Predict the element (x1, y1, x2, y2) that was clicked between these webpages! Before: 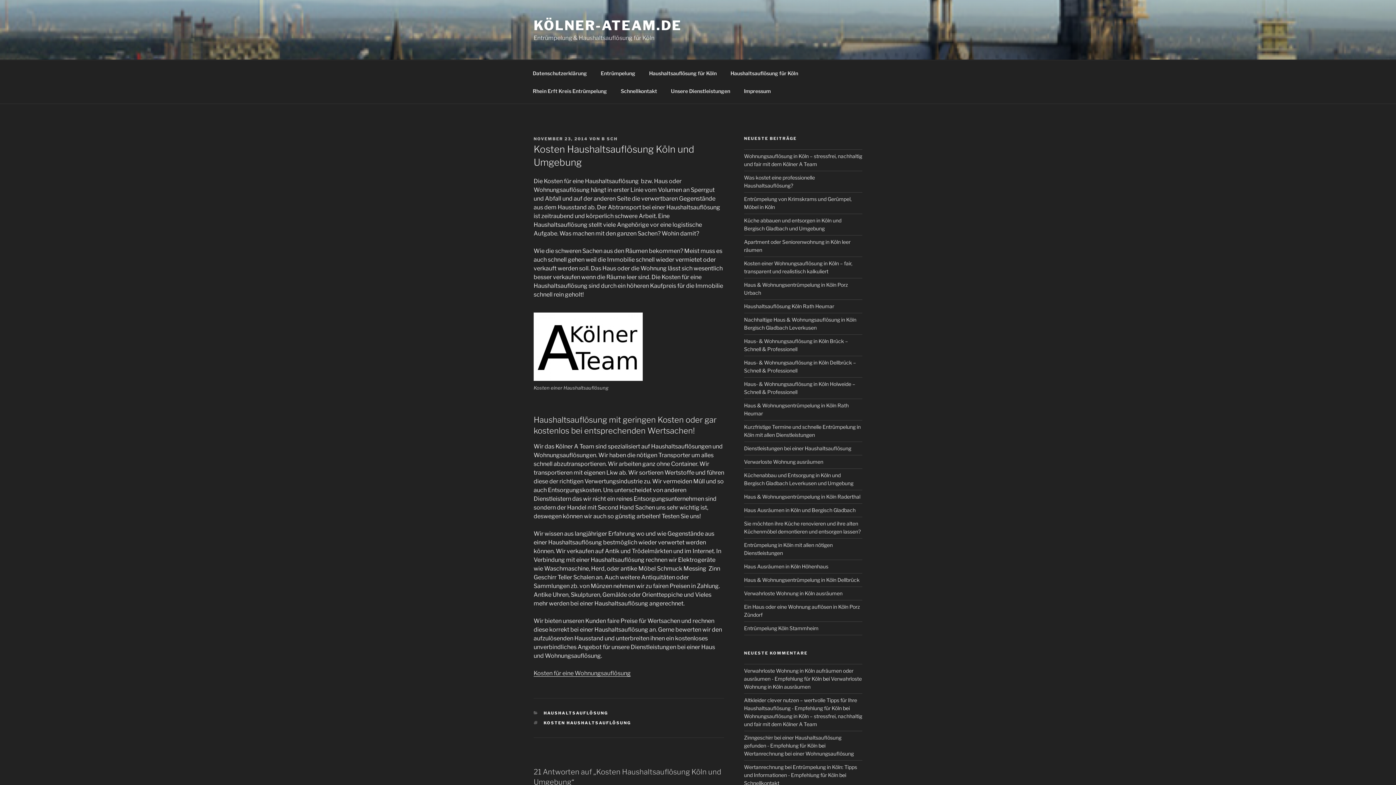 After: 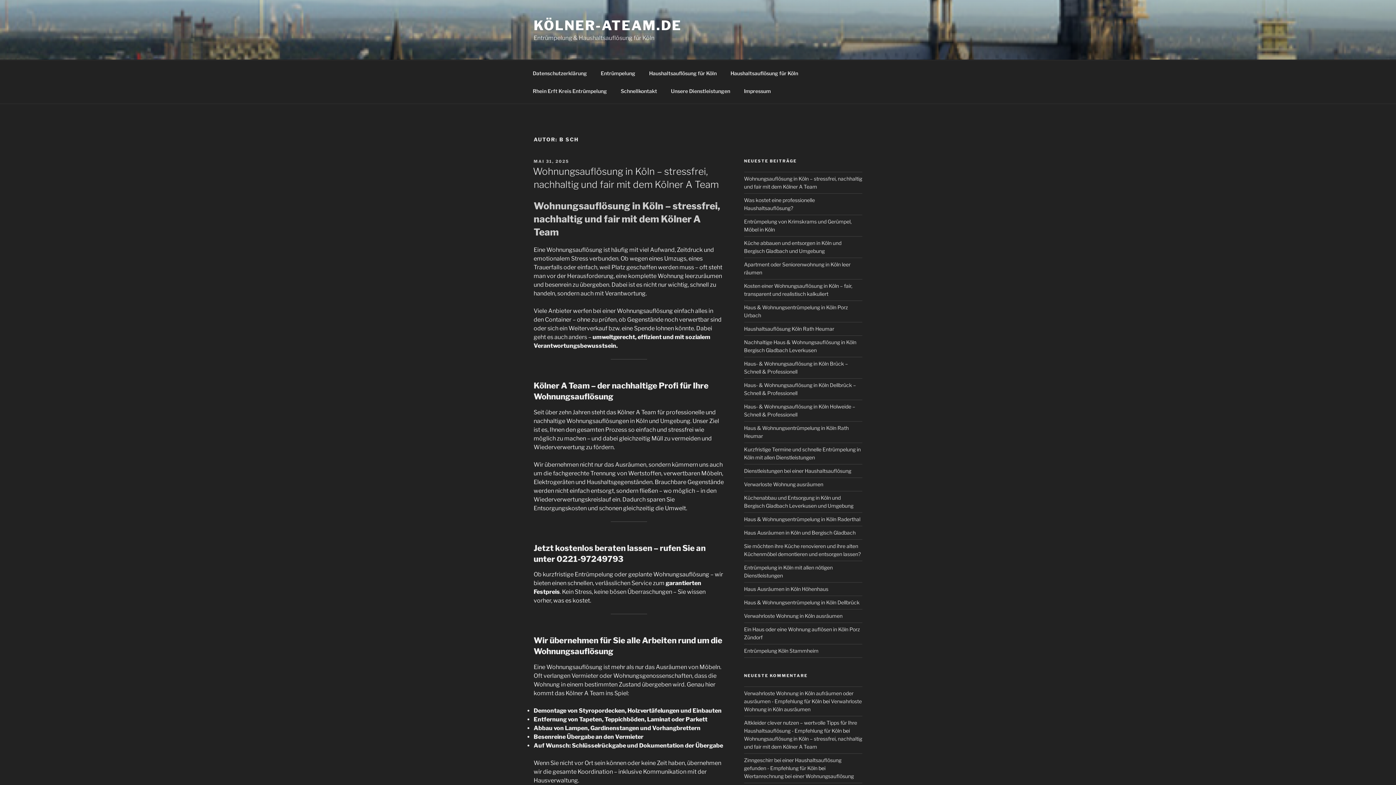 Action: bbox: (601, 136, 617, 141) label: B SCH